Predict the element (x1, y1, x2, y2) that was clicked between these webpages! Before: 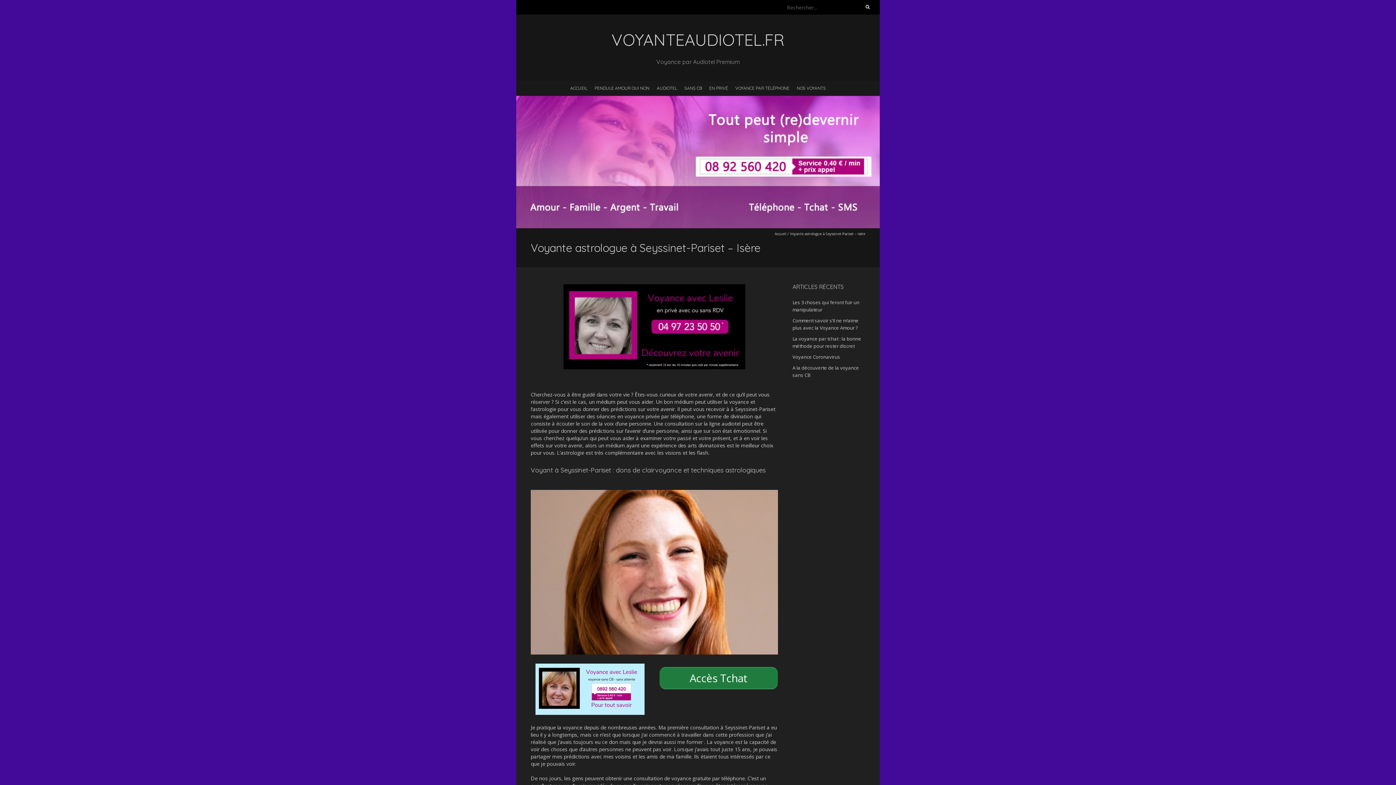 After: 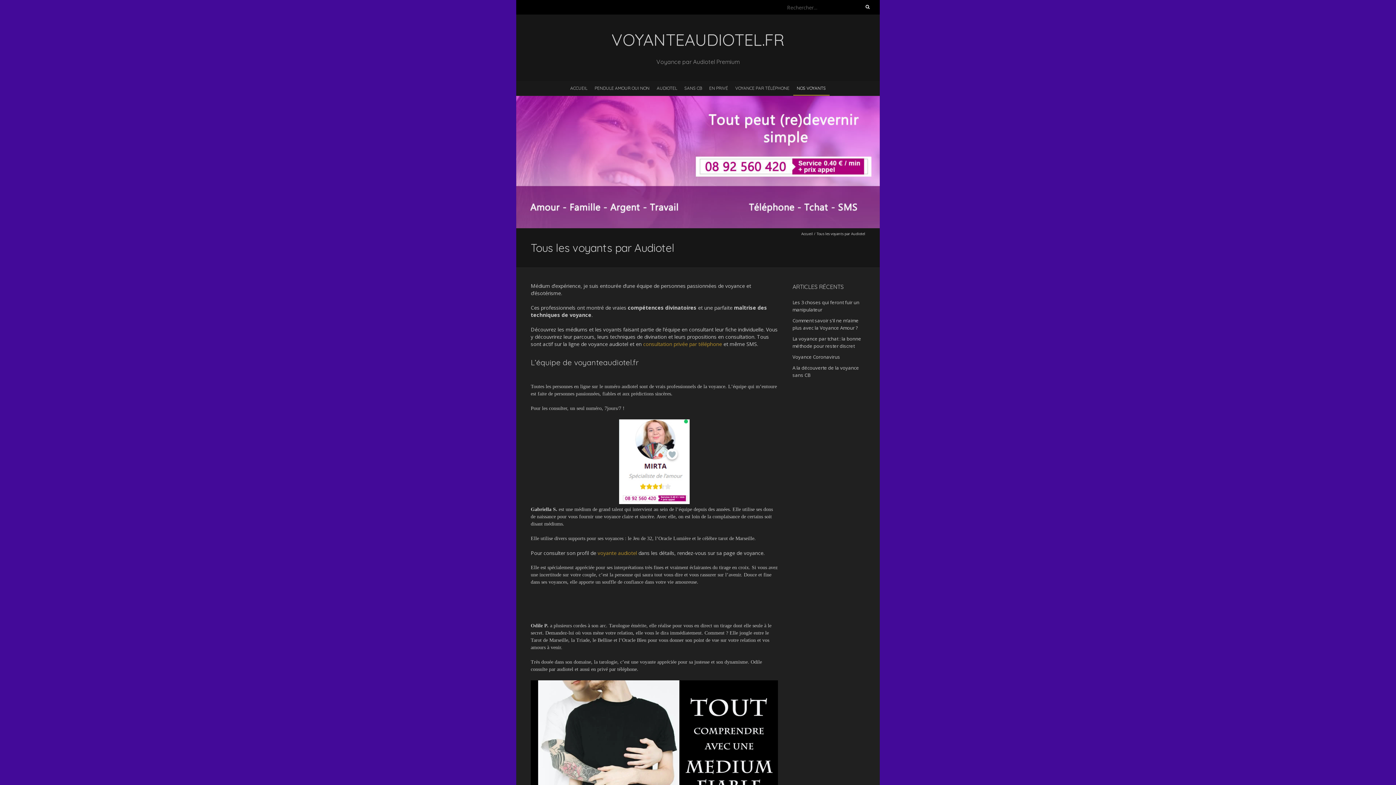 Action: bbox: (793, 81, 829, 94) label: NOS VOYANTS